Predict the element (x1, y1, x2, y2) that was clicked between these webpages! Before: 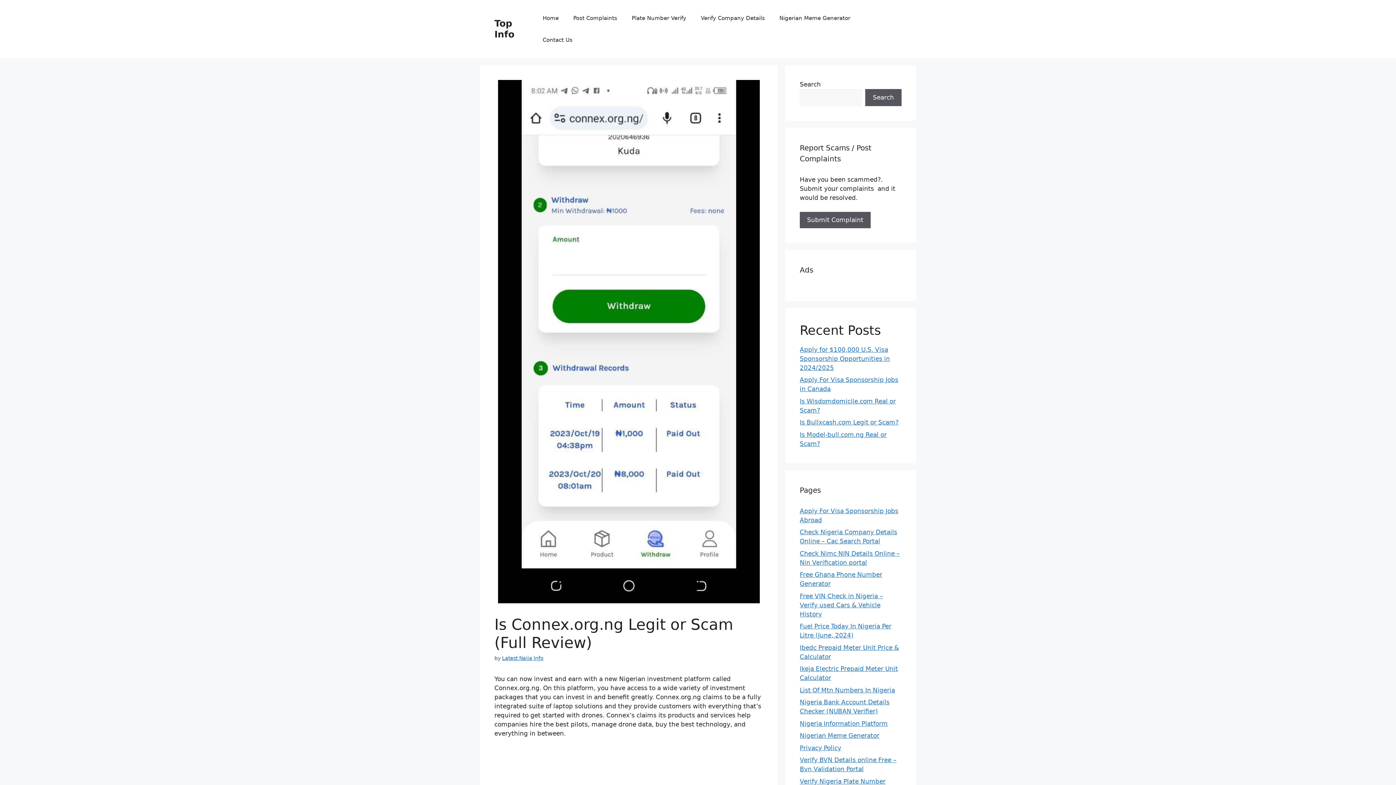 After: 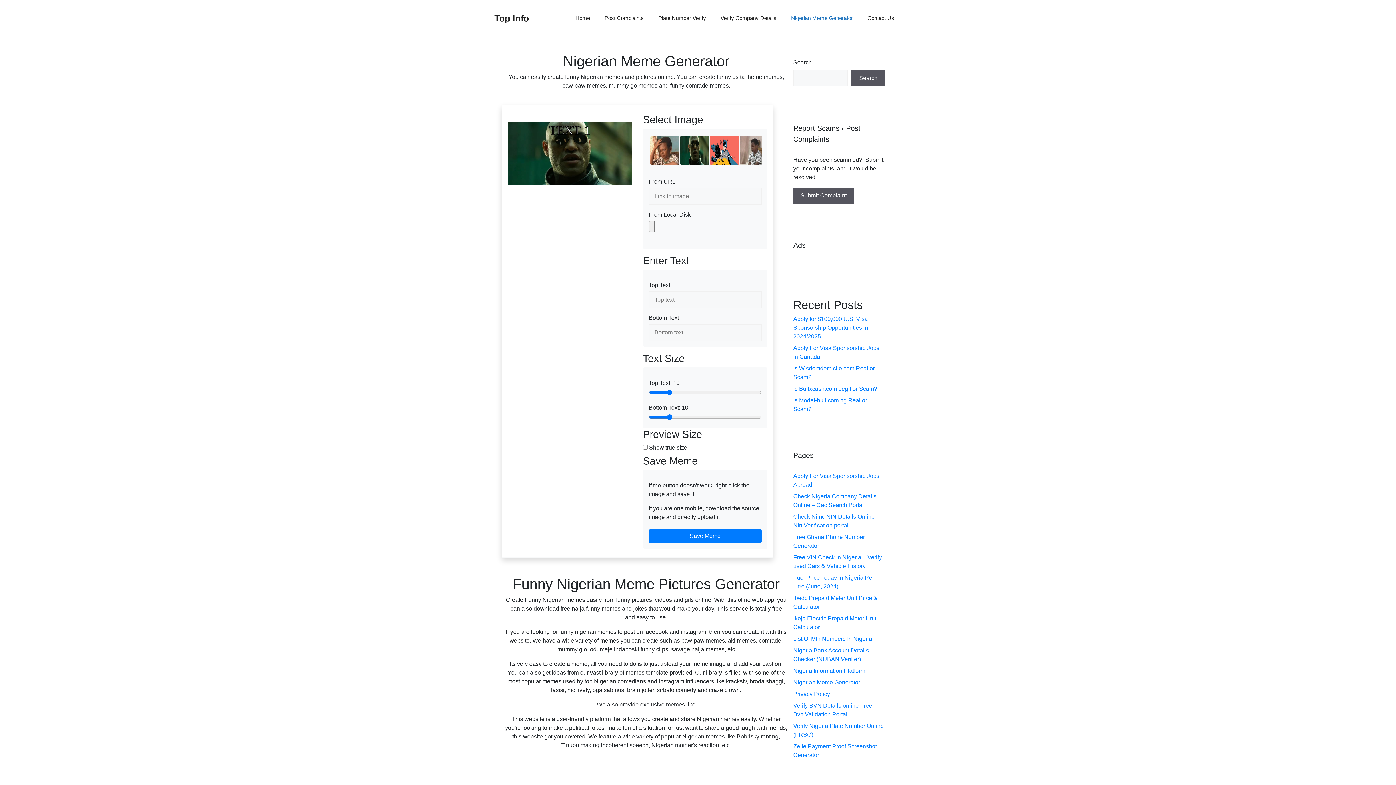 Action: label: Nigerian Meme Generator bbox: (800, 732, 879, 739)